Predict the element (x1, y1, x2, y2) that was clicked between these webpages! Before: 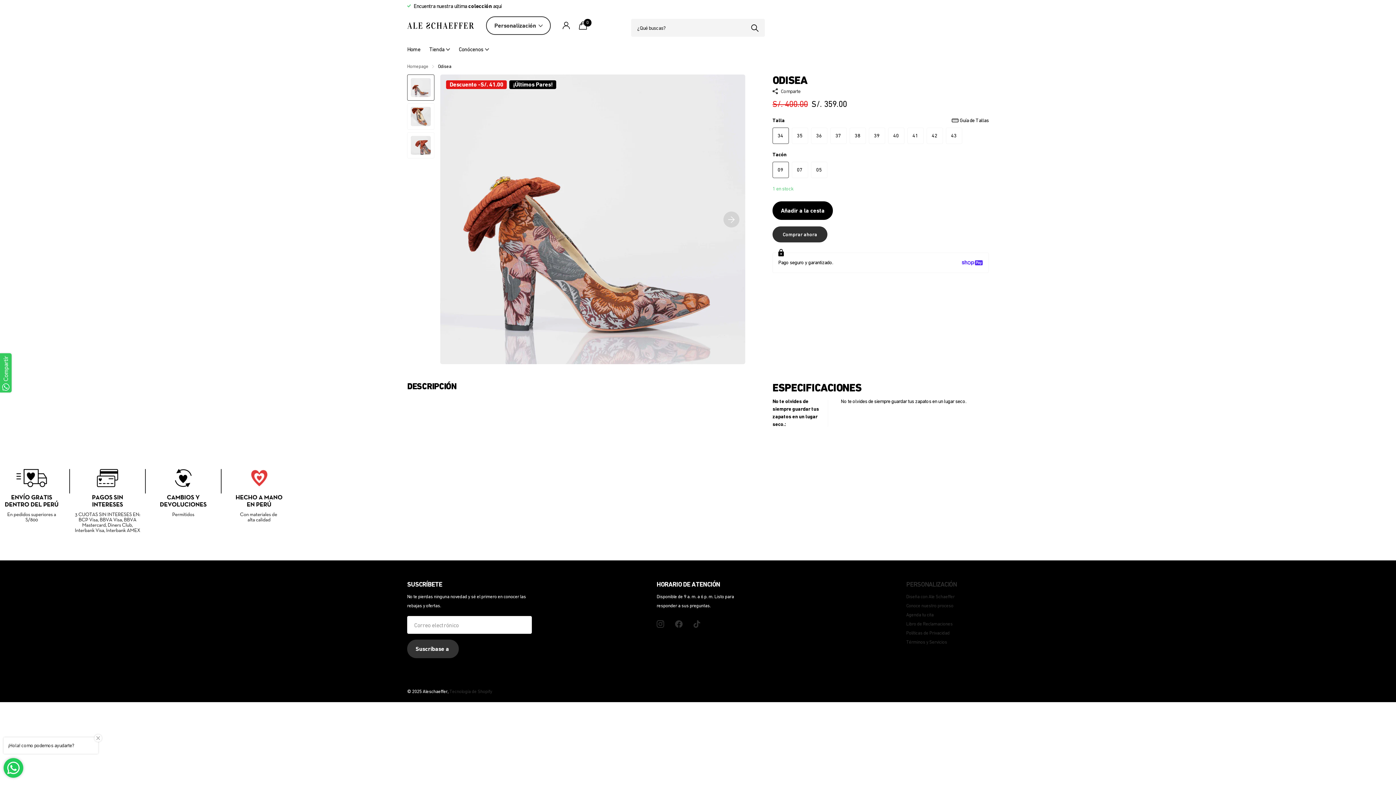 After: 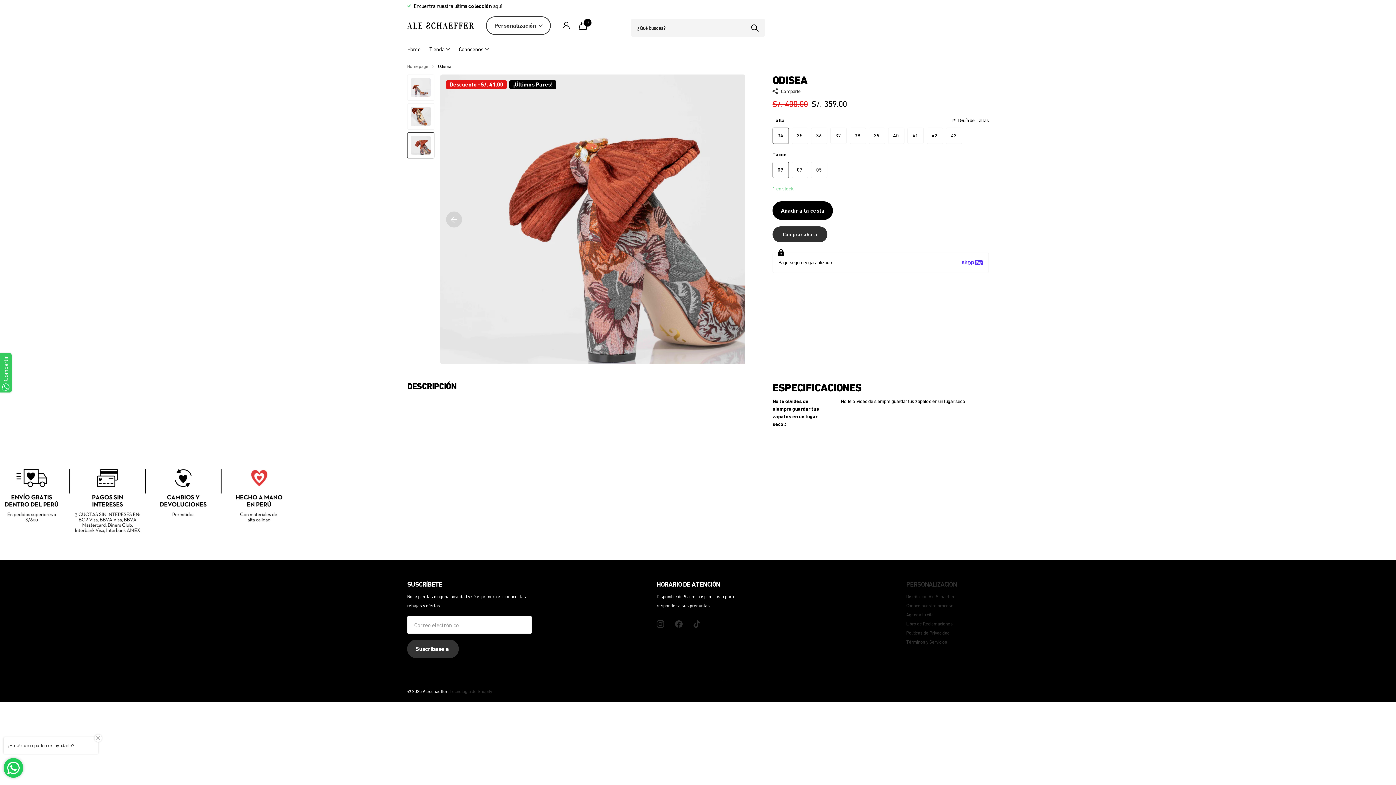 Action: bbox: (407, 132, 434, 158)